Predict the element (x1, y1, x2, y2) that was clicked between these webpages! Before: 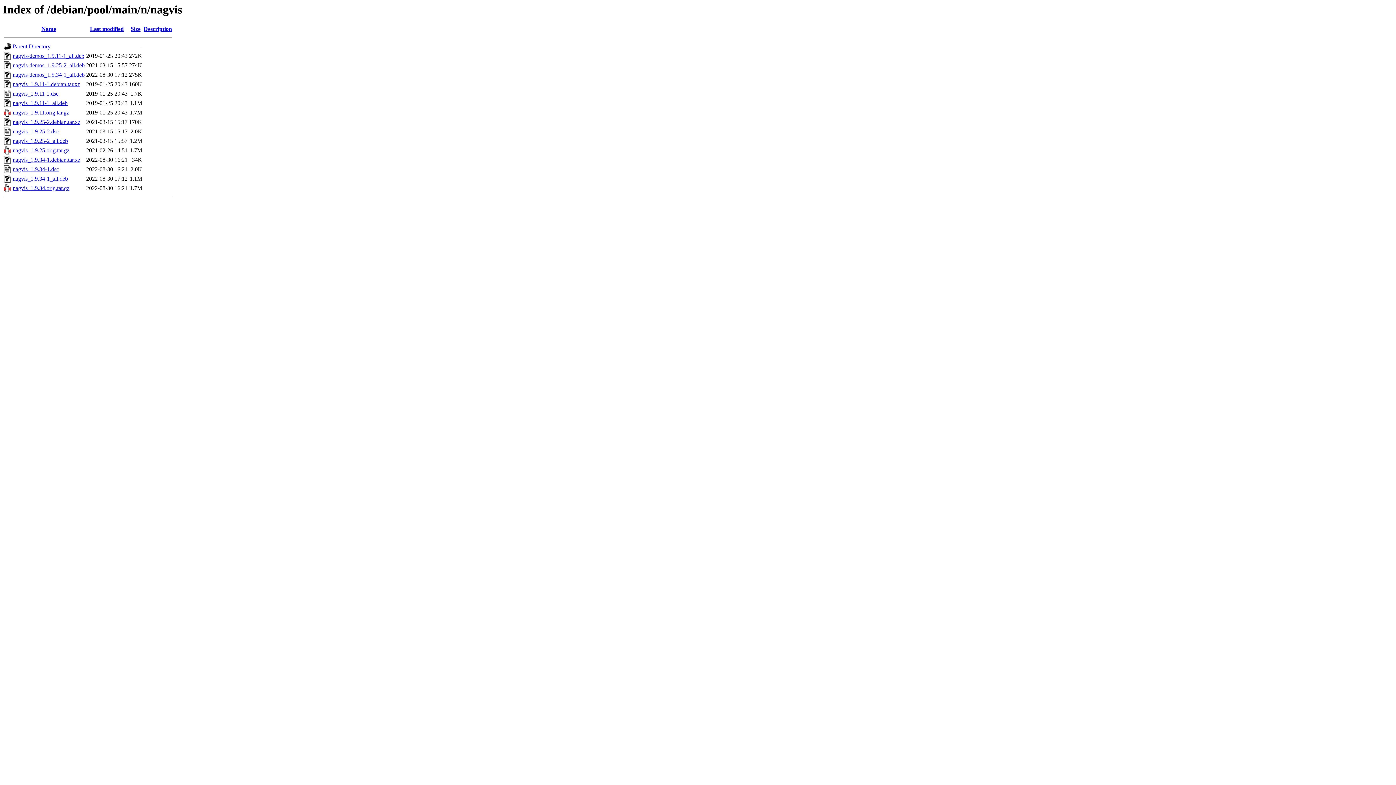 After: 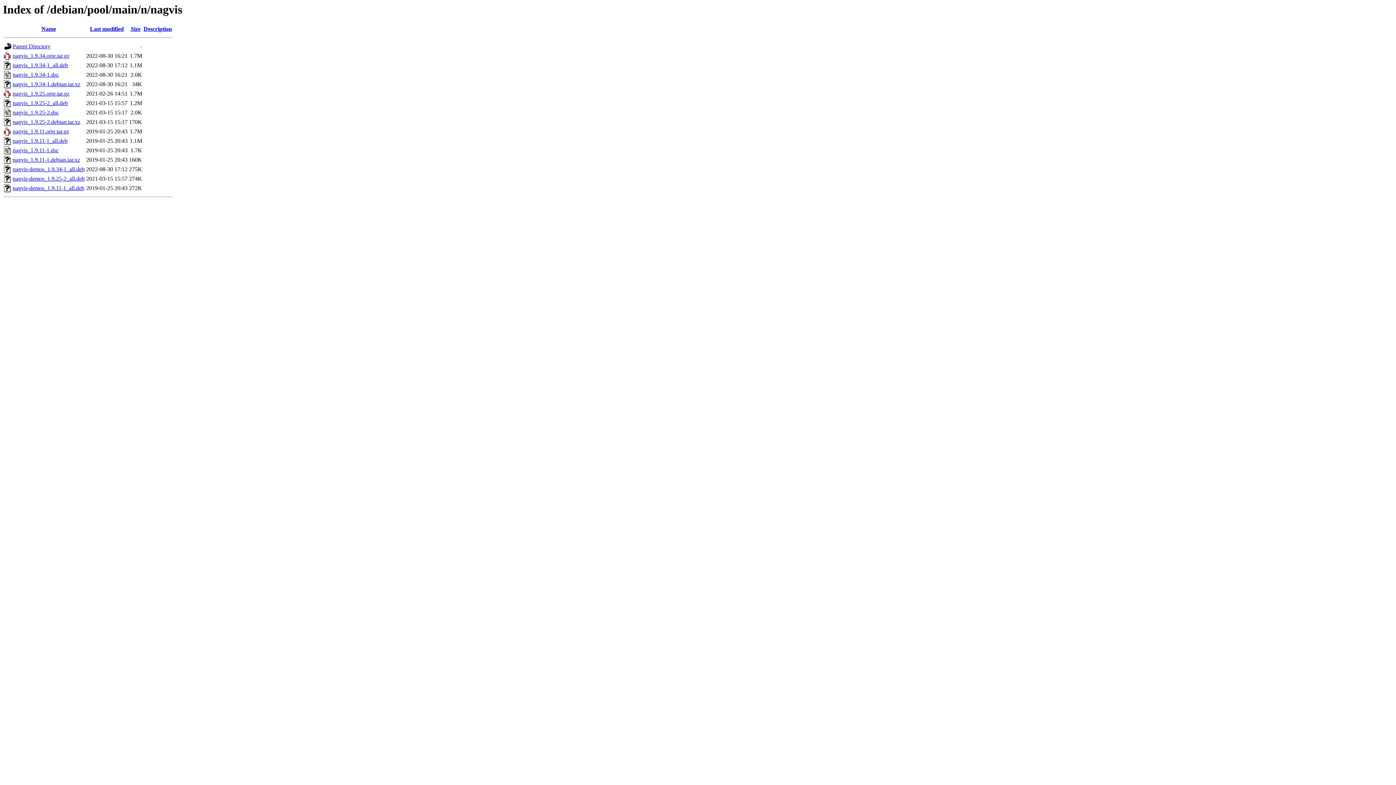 Action: bbox: (143, 25, 172, 32) label: Description